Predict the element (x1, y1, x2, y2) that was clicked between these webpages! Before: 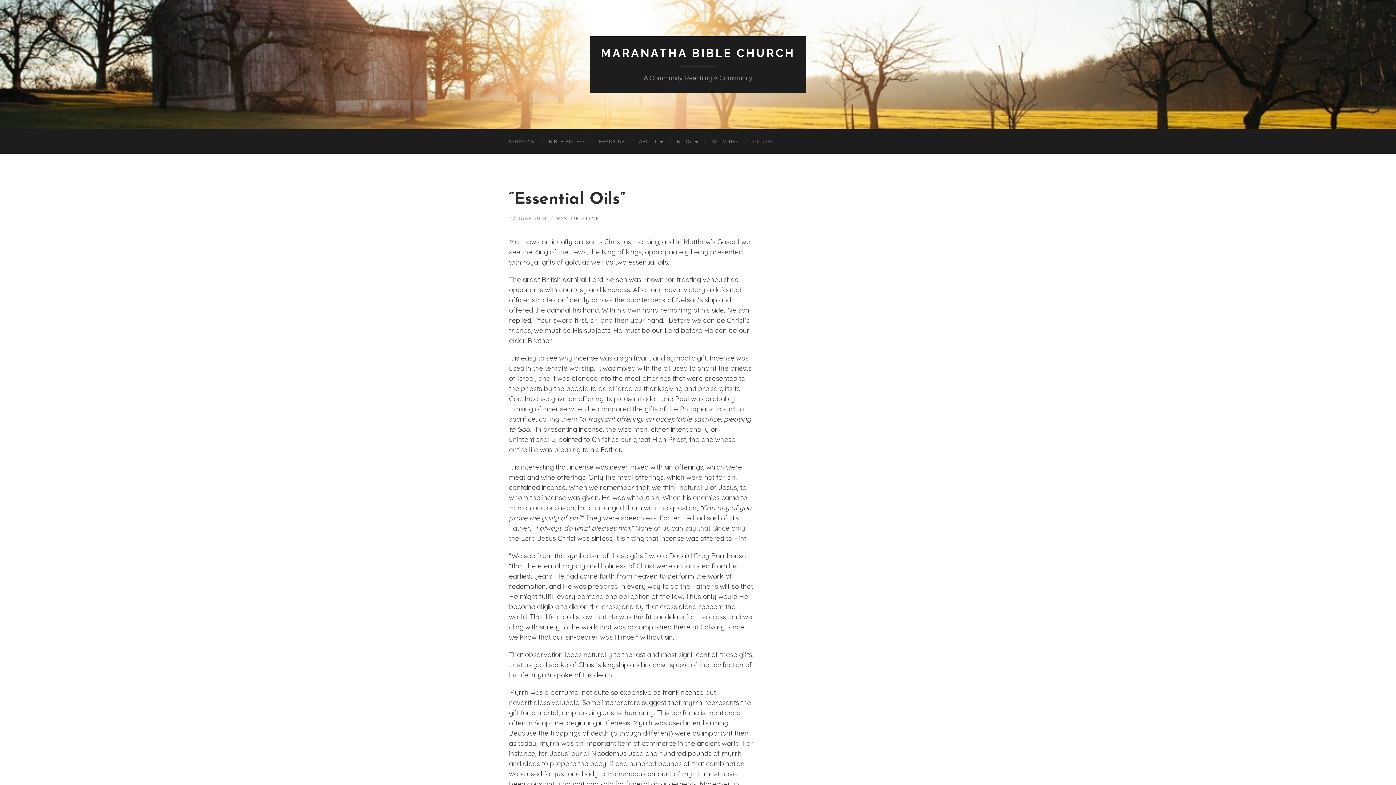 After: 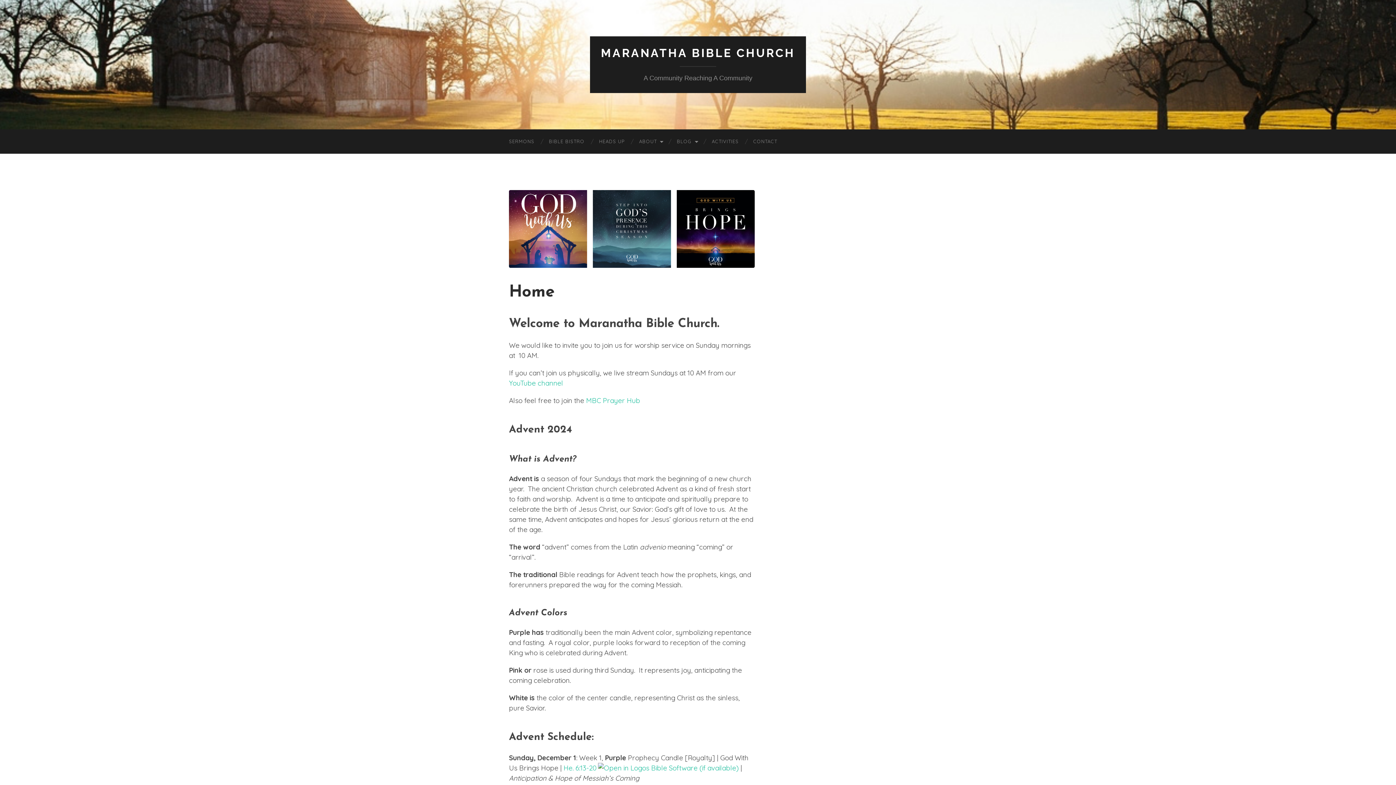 Action: bbox: (601, 46, 795, 59) label: MARANATHA BIBLE CHURCH